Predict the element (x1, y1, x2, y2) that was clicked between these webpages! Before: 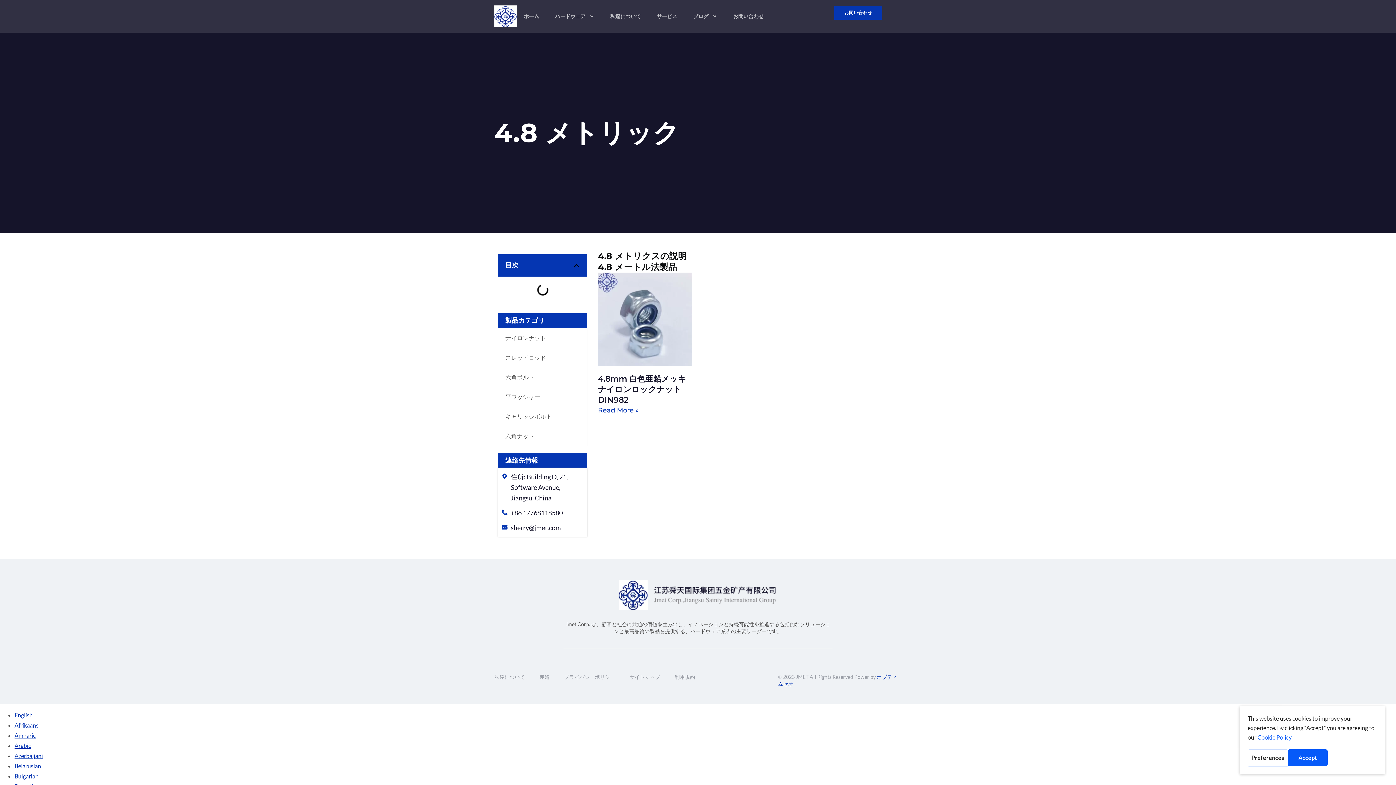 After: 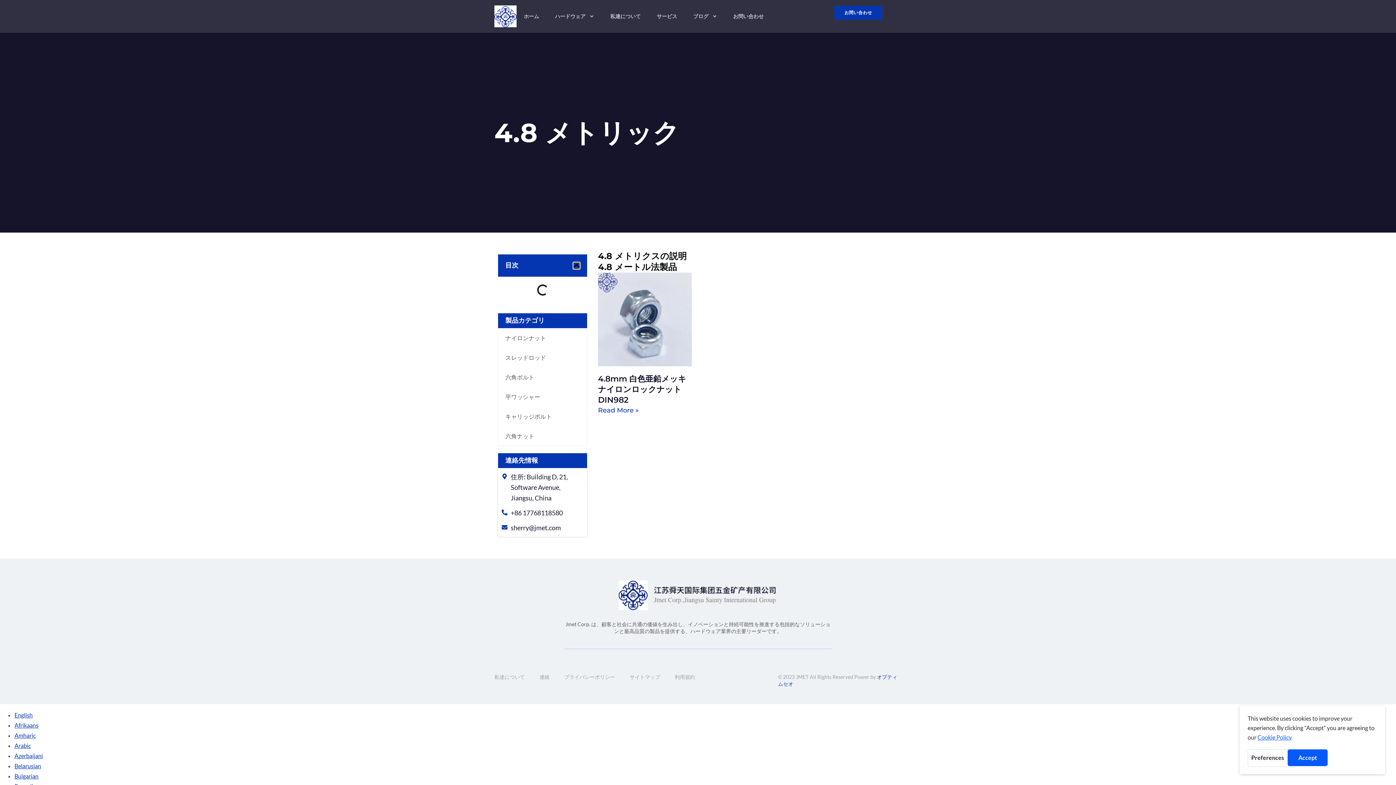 Action: bbox: (573, 262, 580, 268) label: Close table of contents